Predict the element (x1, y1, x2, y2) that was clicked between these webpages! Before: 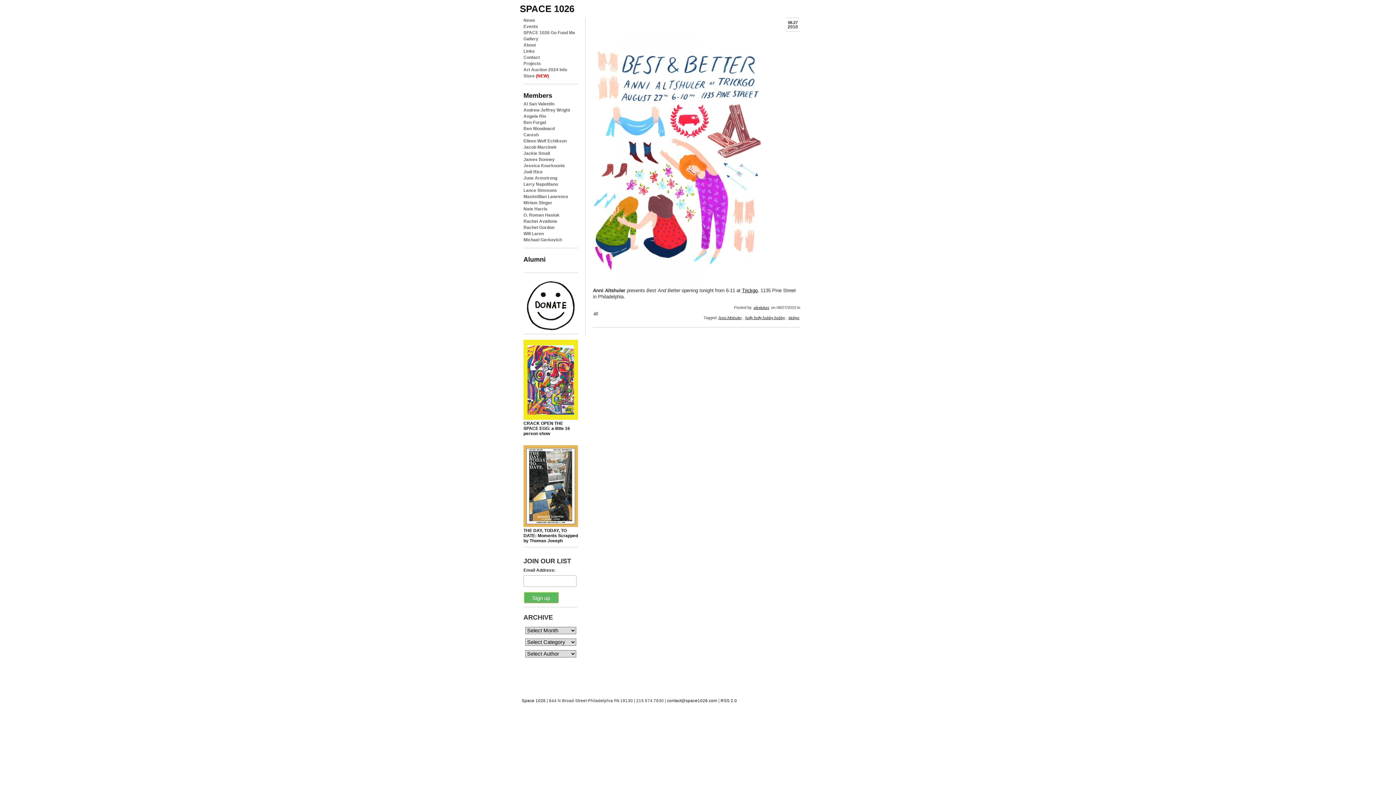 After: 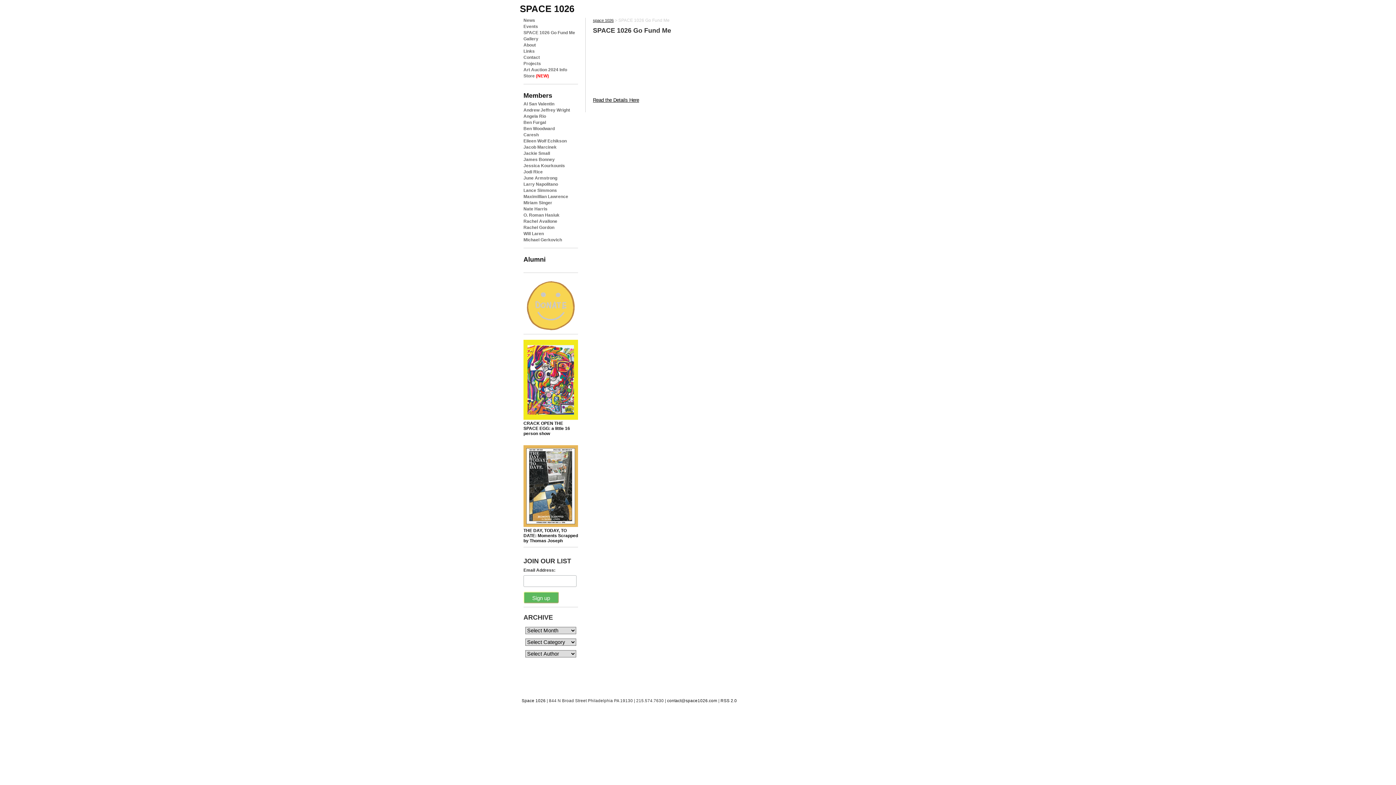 Action: label: SPACE 1026 Go Fund Me bbox: (523, 30, 575, 35)